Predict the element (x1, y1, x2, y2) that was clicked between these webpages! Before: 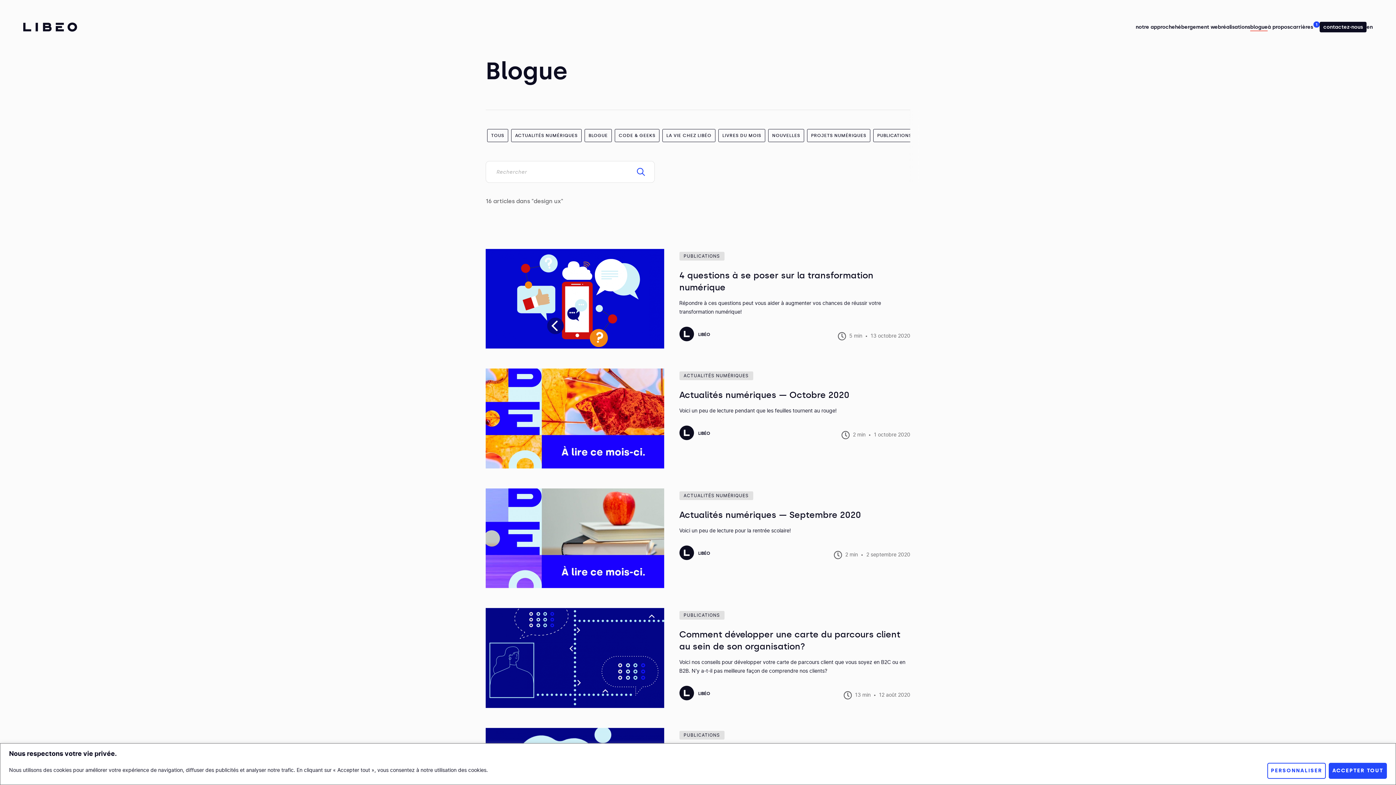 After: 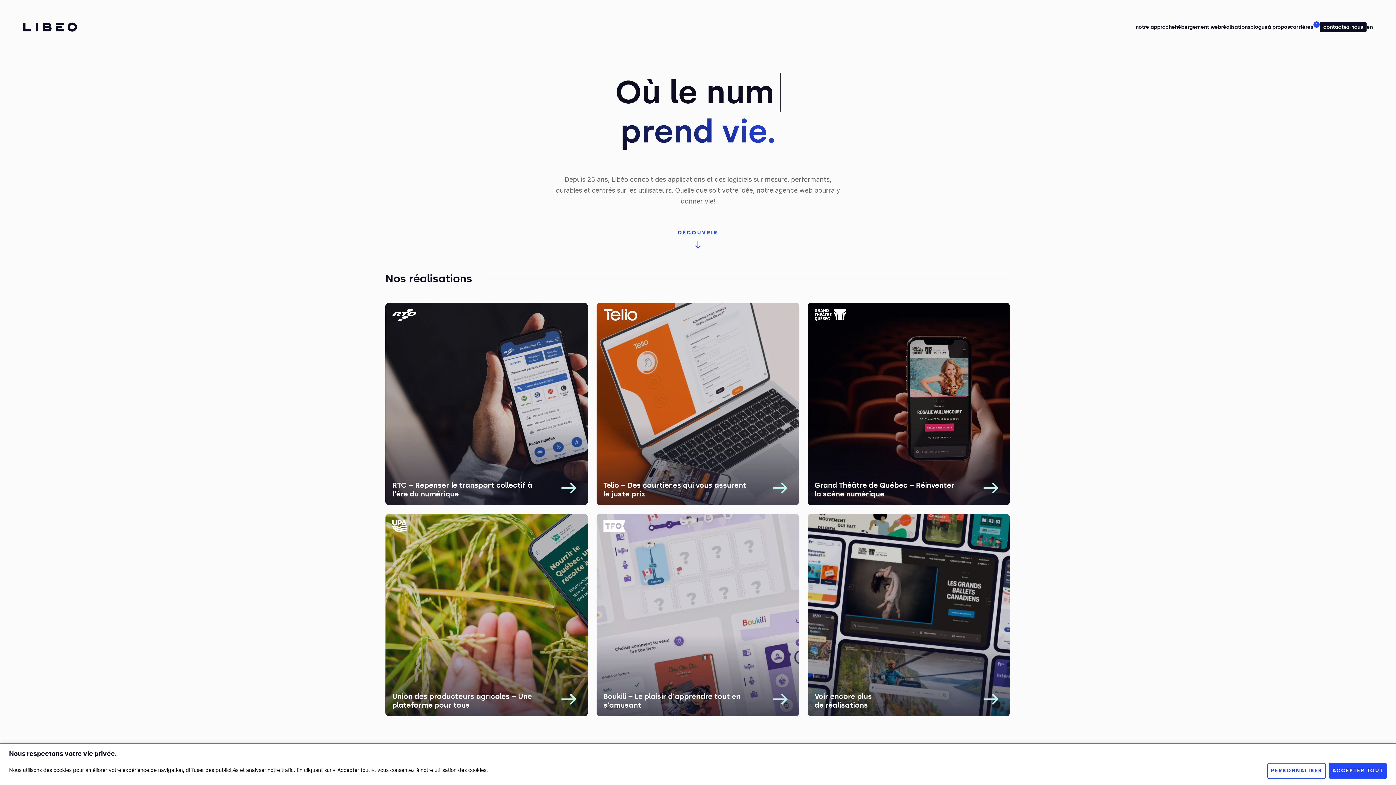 Action: bbox: (23, 22, 77, 31) label: Accueil